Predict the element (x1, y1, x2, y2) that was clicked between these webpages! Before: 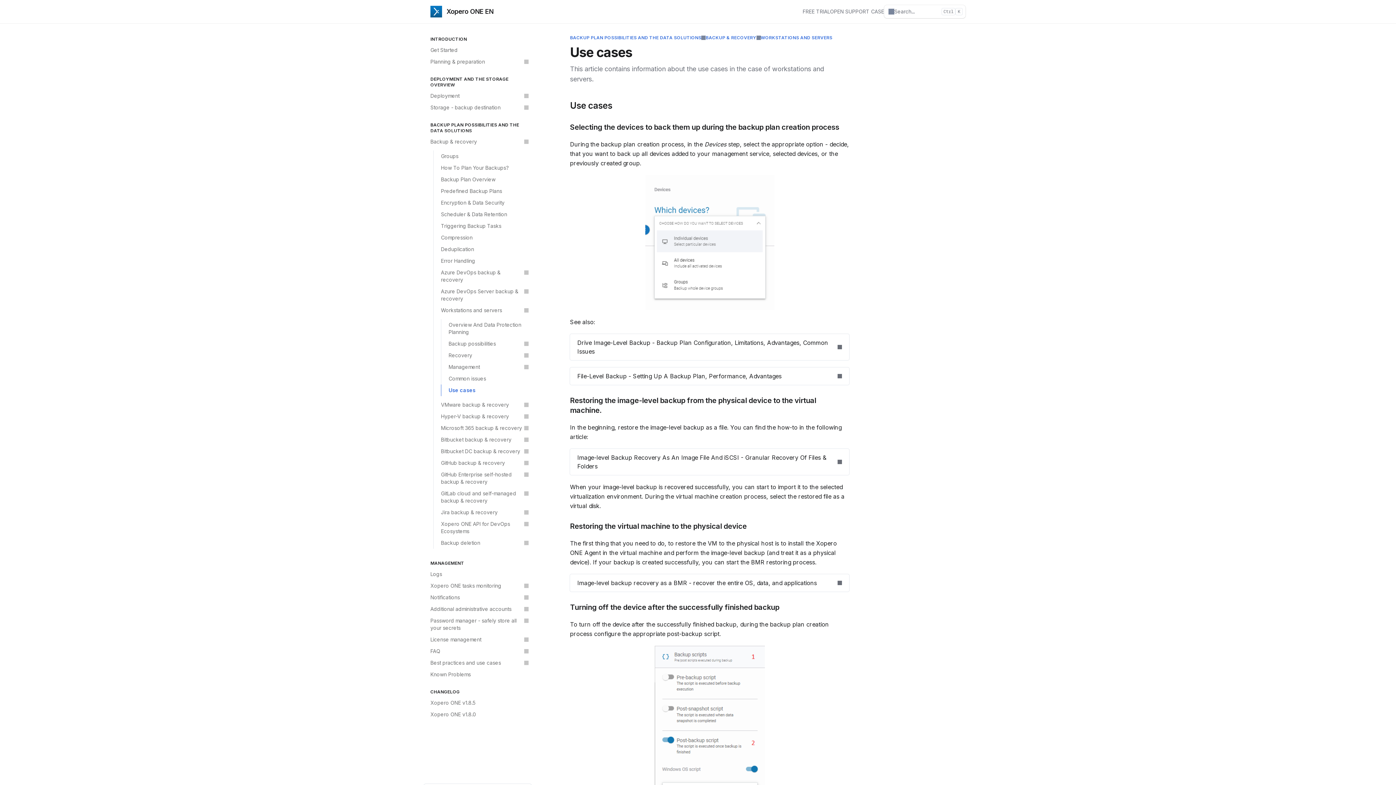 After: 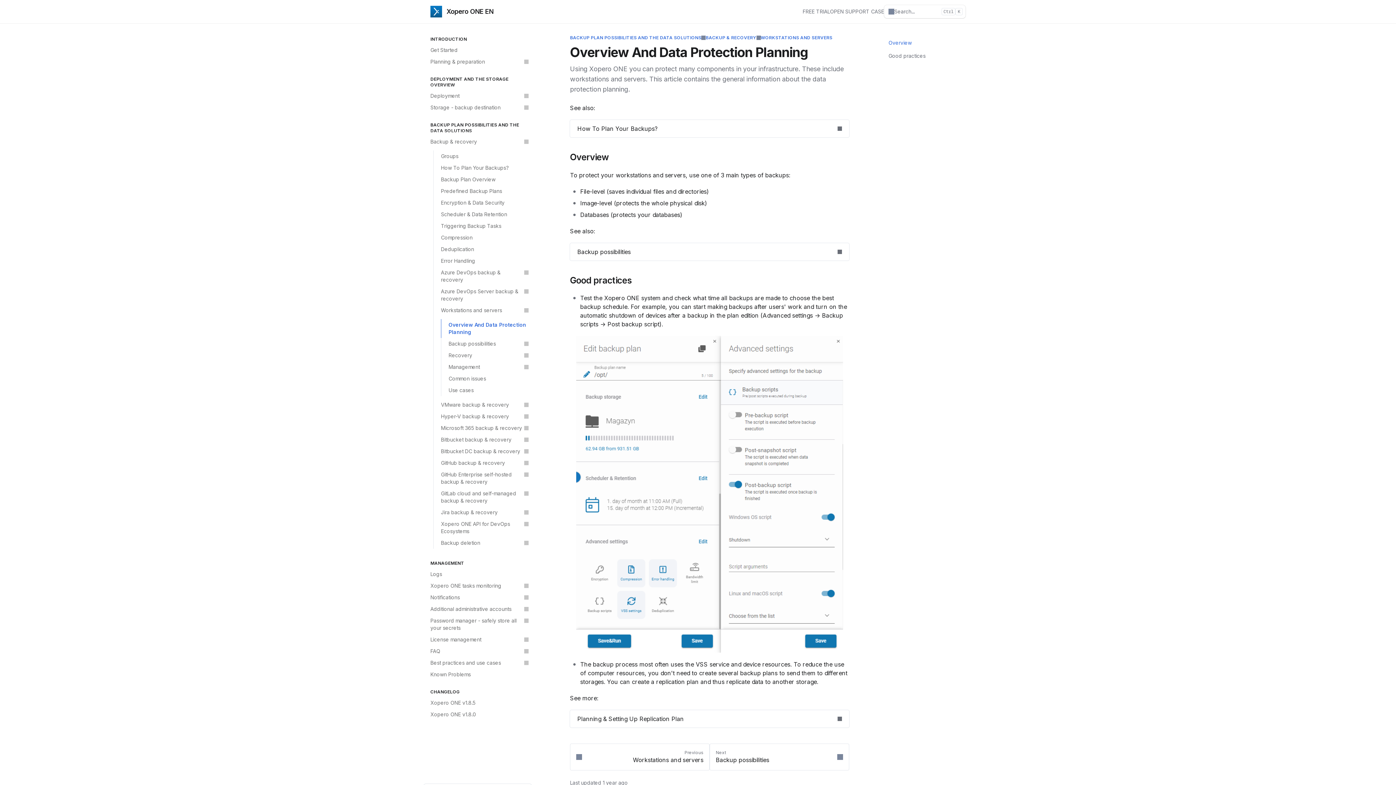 Action: bbox: (441, 319, 532, 338) label: Overview And Data Protection Planning